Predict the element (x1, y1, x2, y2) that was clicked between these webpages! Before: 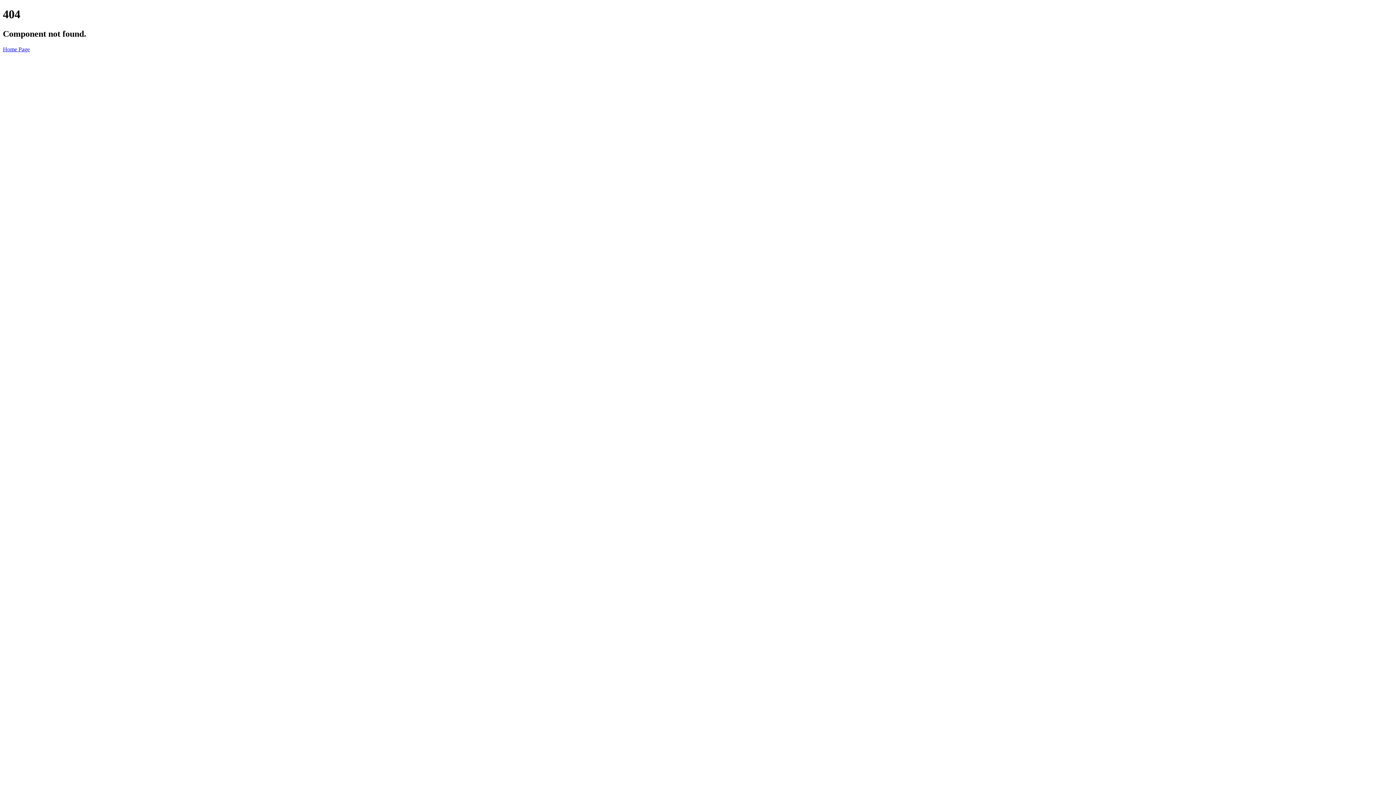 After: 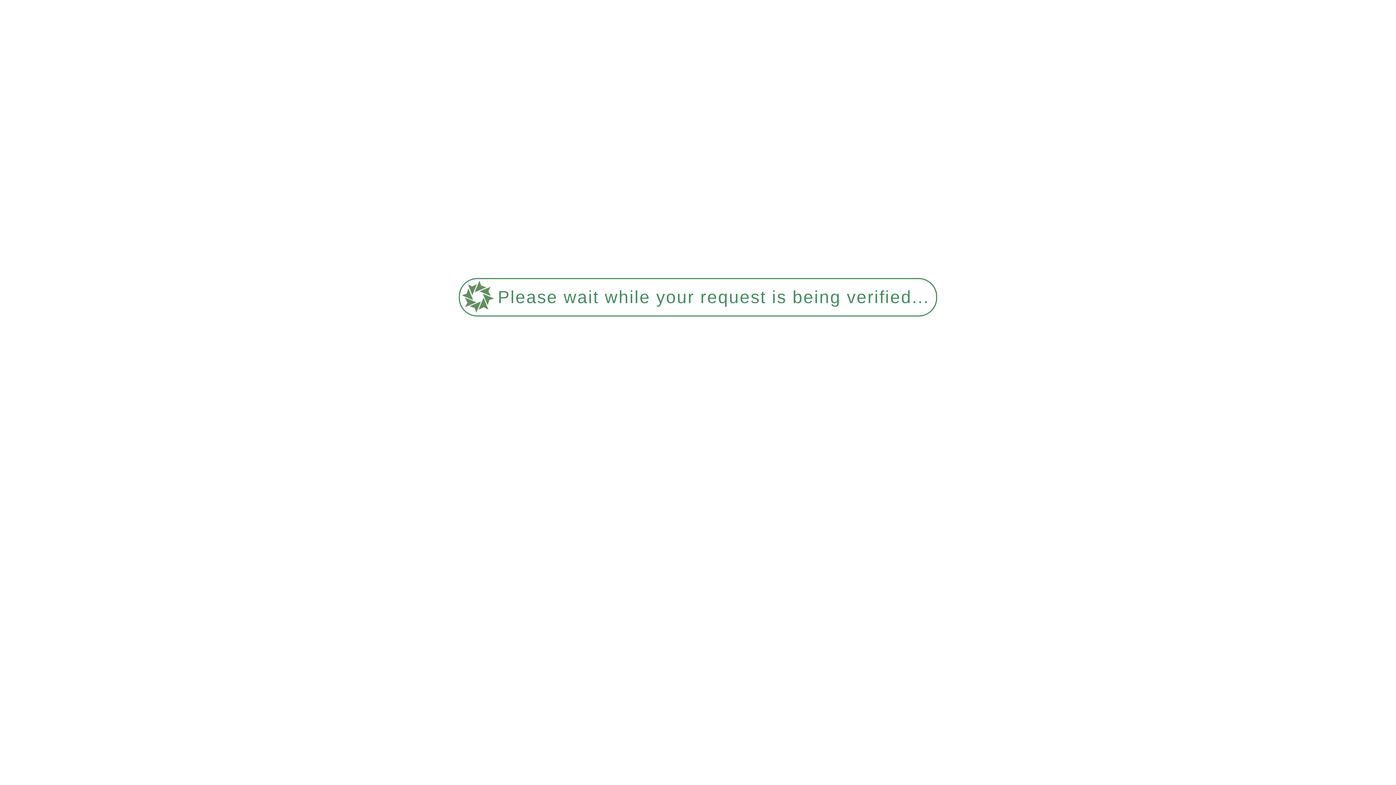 Action: bbox: (2, 46, 29, 52) label: Home Page